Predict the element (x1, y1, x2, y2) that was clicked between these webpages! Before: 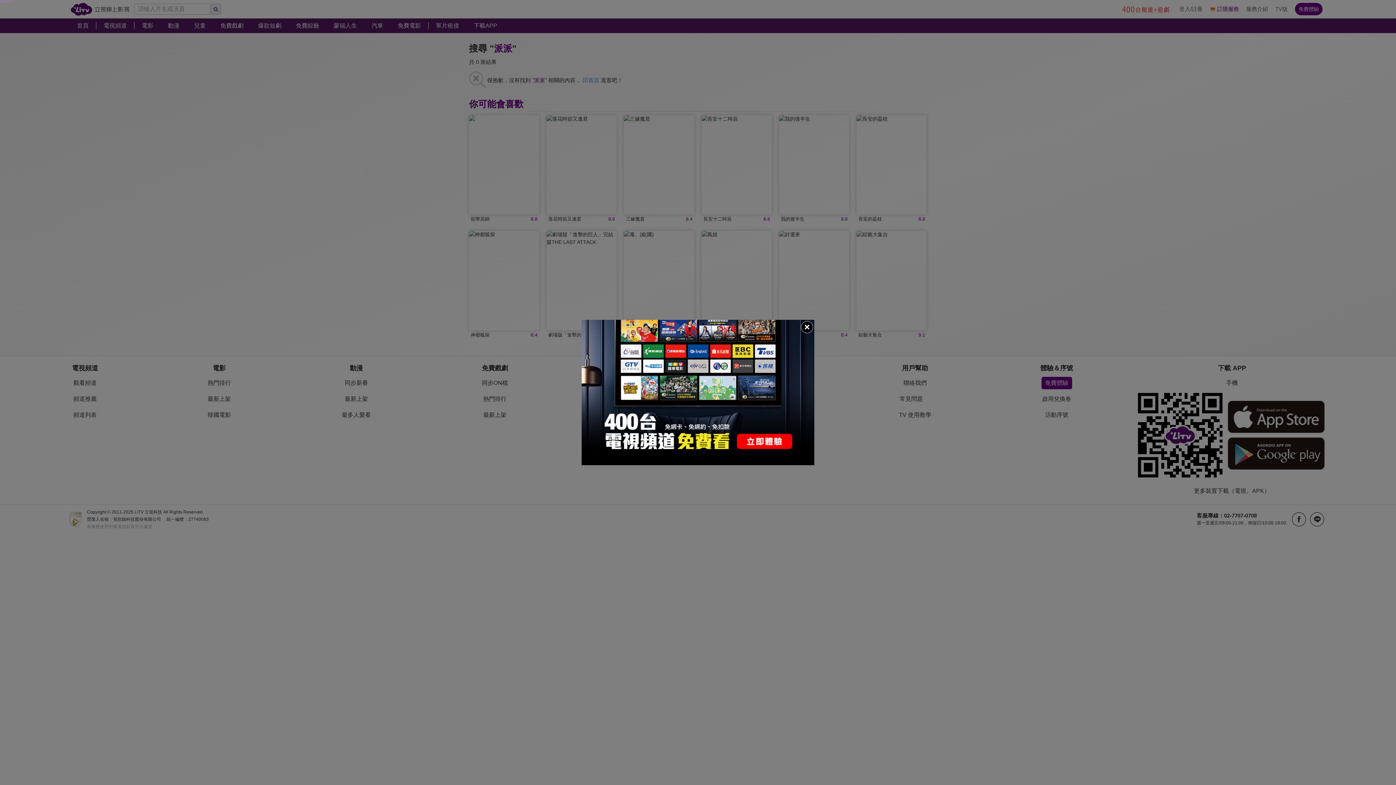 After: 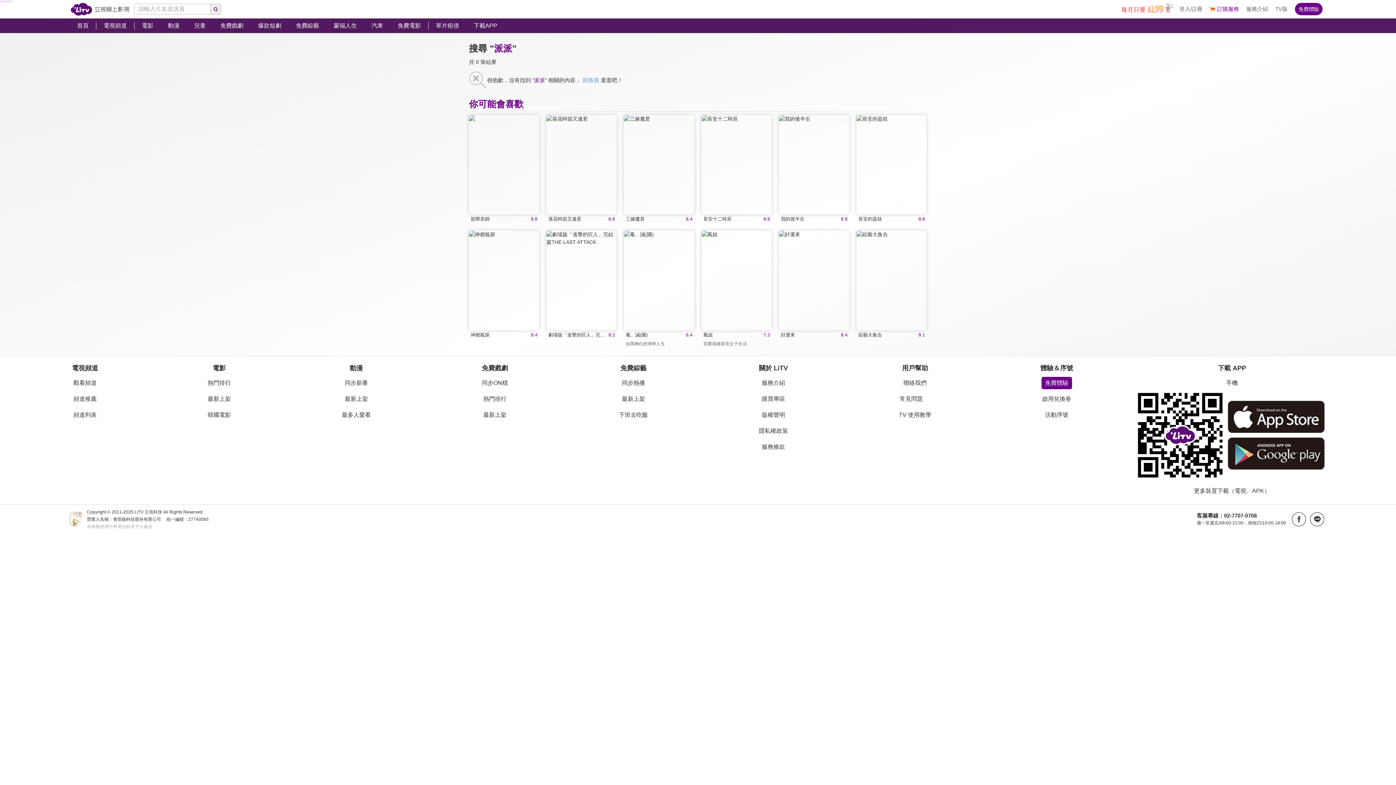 Action: bbox: (800, 320, 814, 334)